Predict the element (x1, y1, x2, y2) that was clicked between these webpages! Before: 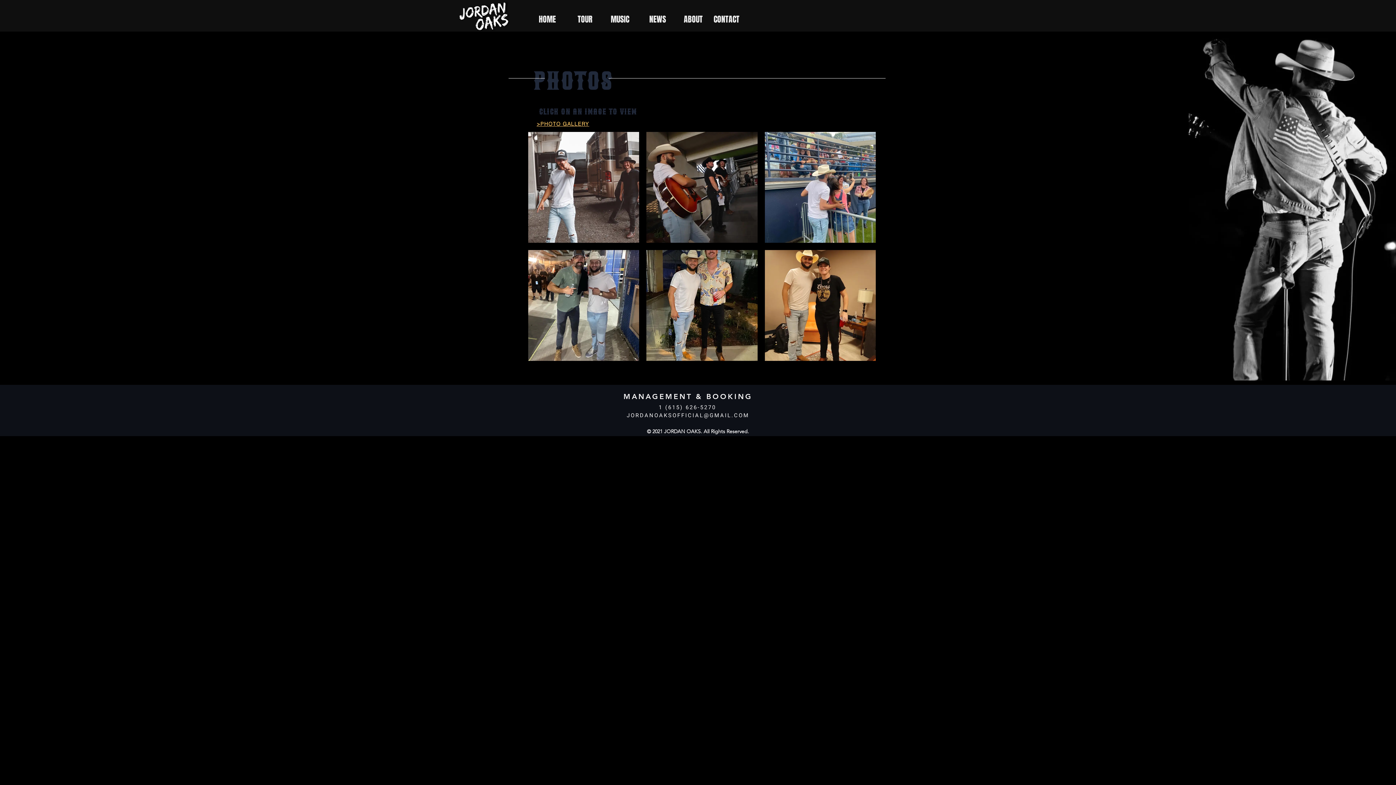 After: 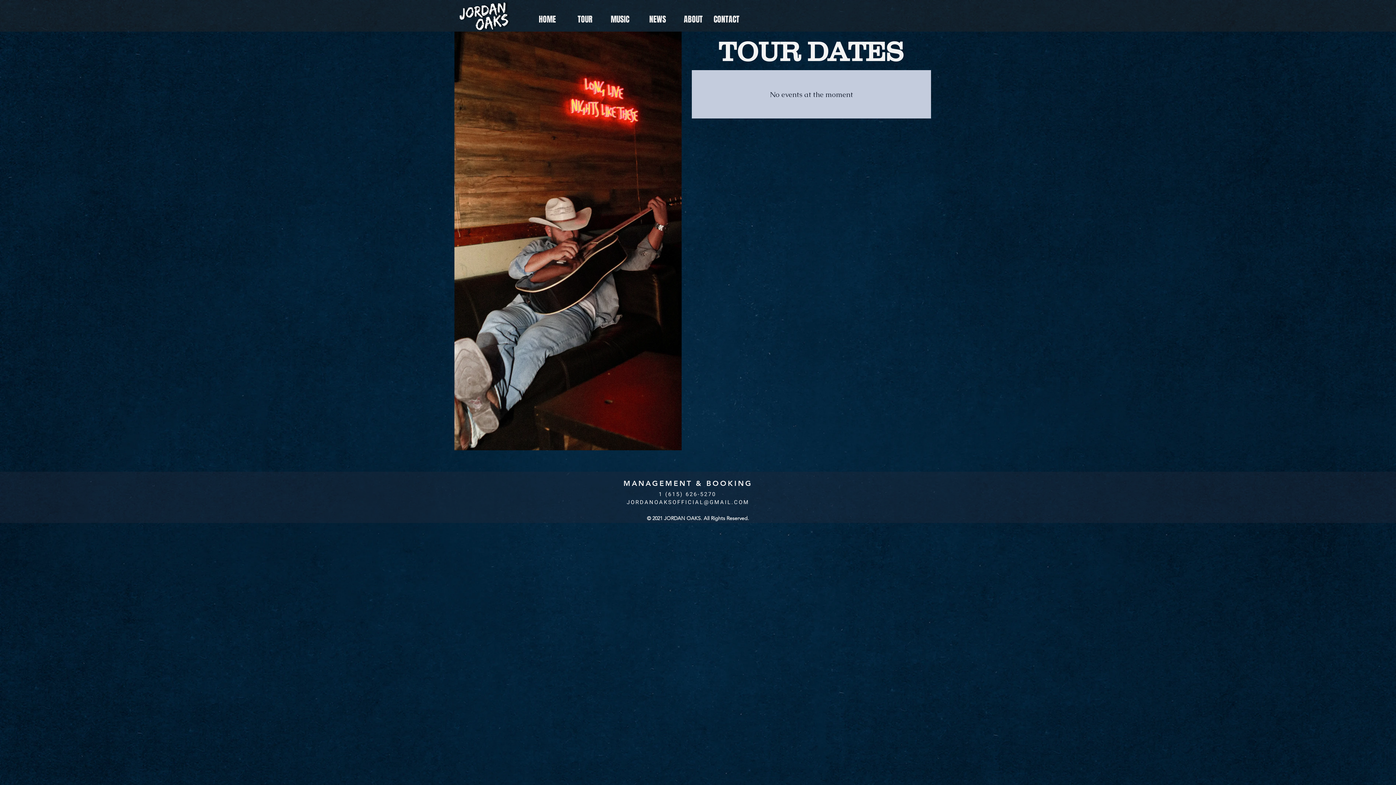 Action: label: TOUR bbox: (561, 12, 598, 26)